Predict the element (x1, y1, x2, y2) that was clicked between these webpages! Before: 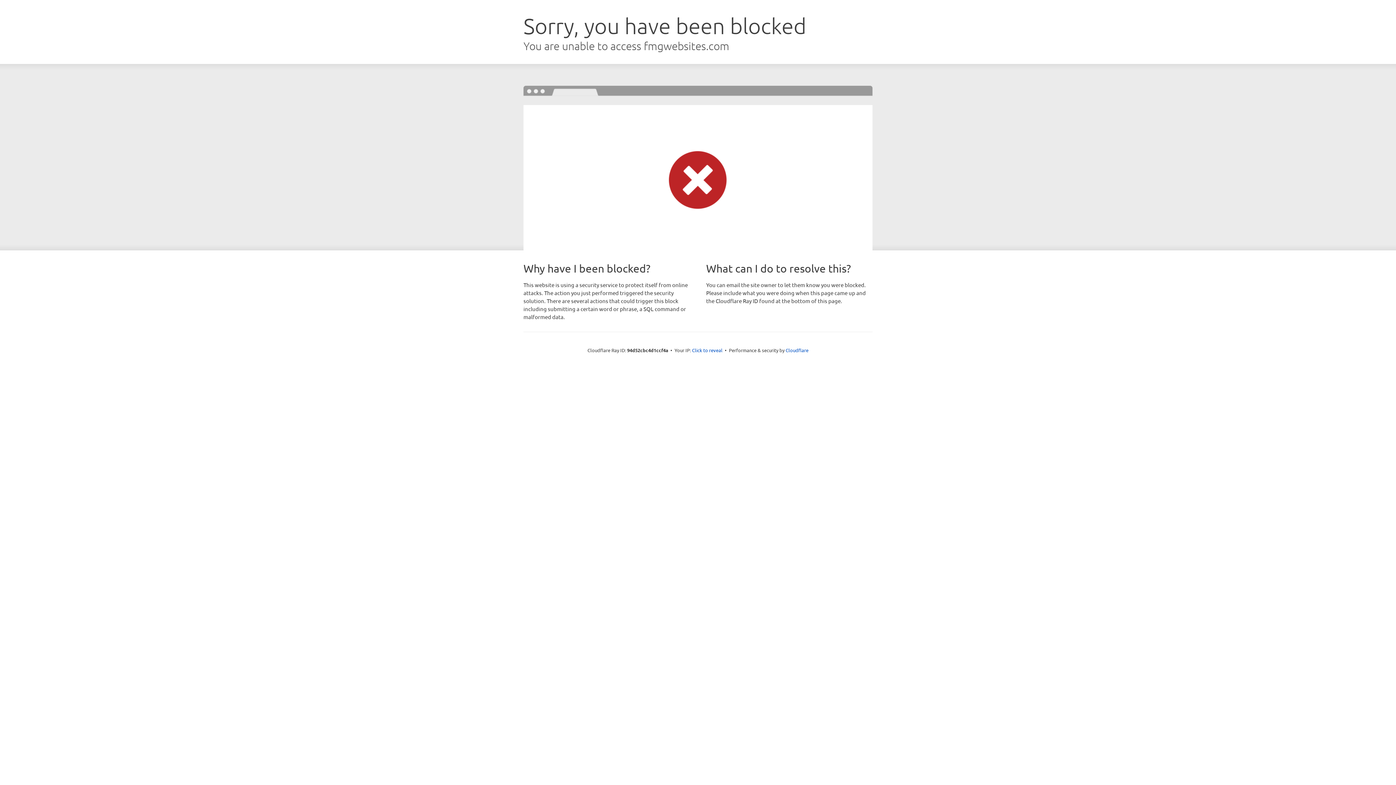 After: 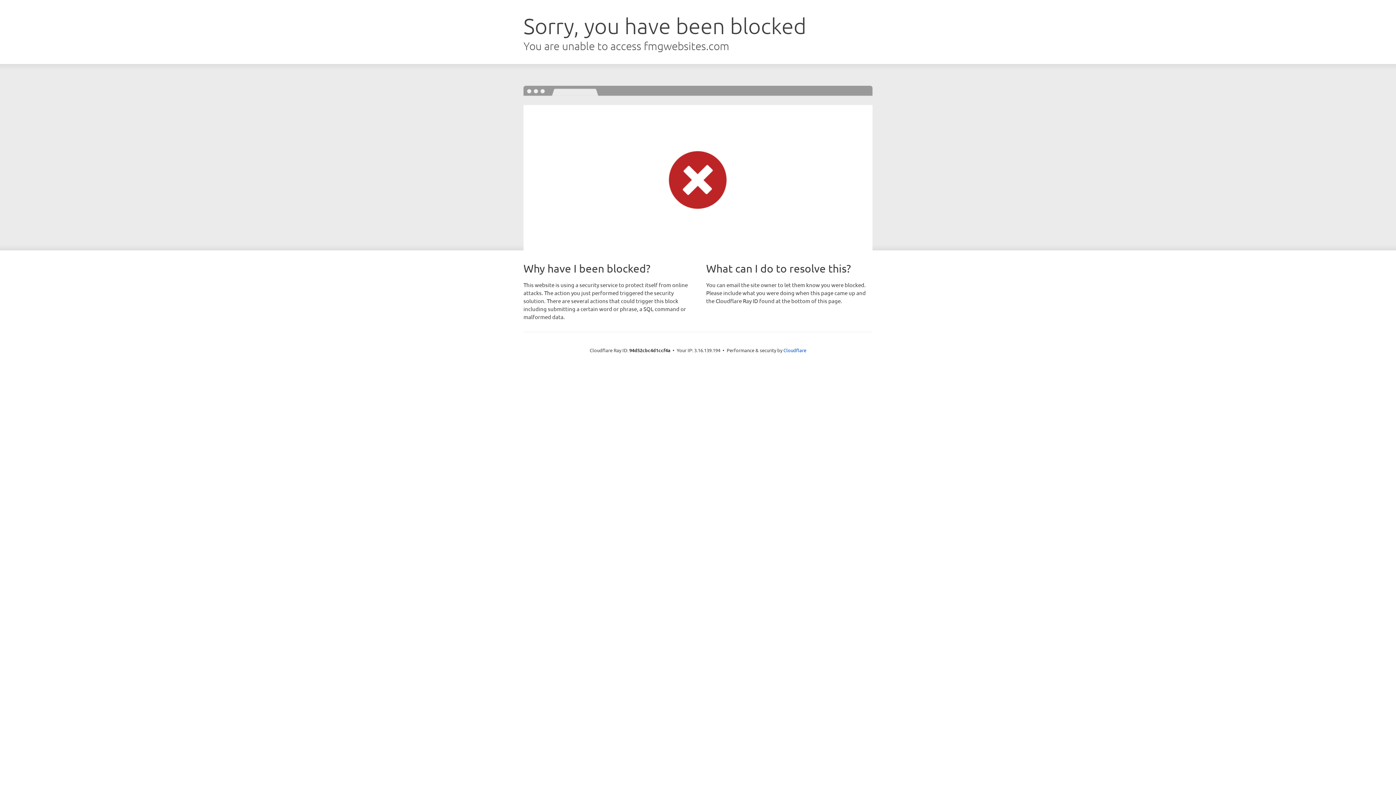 Action: label: Click to reveal bbox: (692, 346, 722, 353)